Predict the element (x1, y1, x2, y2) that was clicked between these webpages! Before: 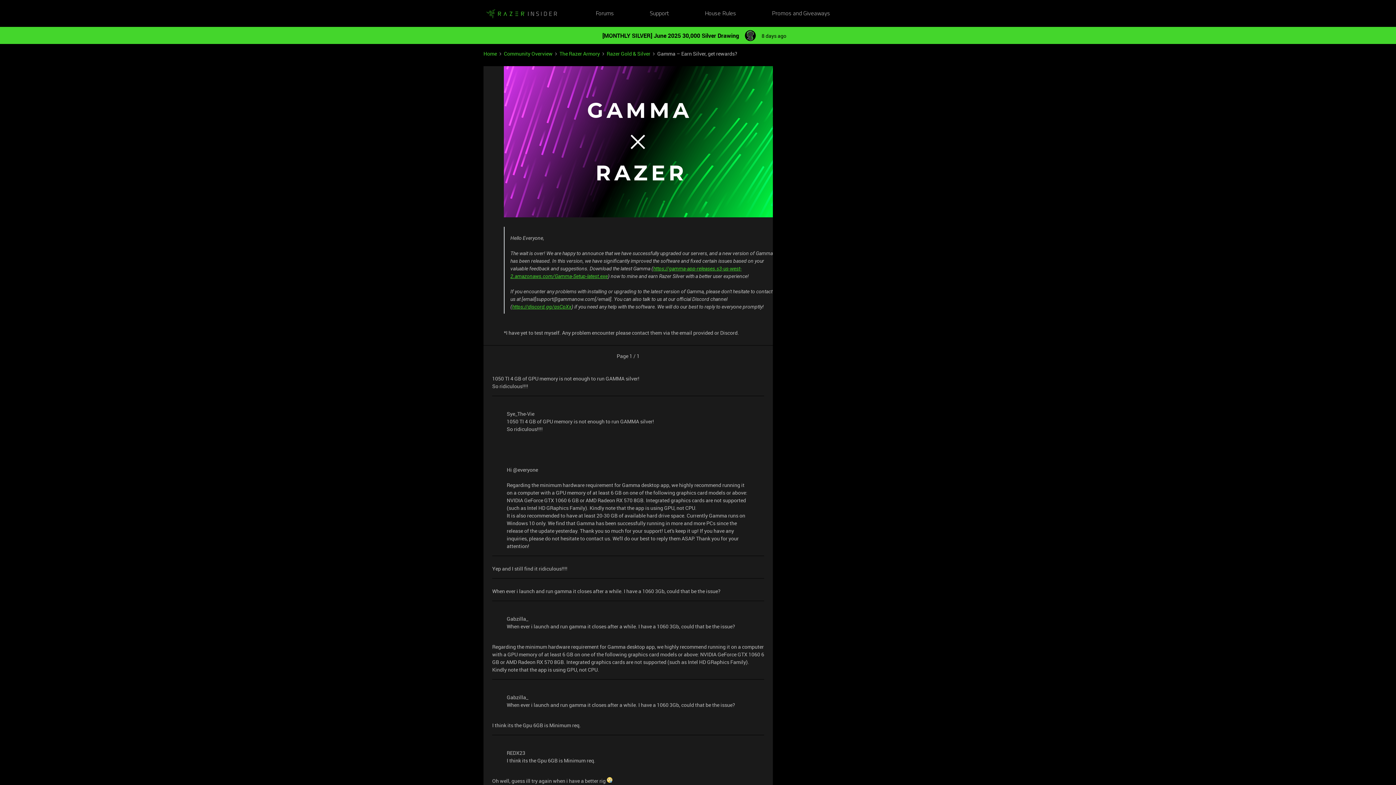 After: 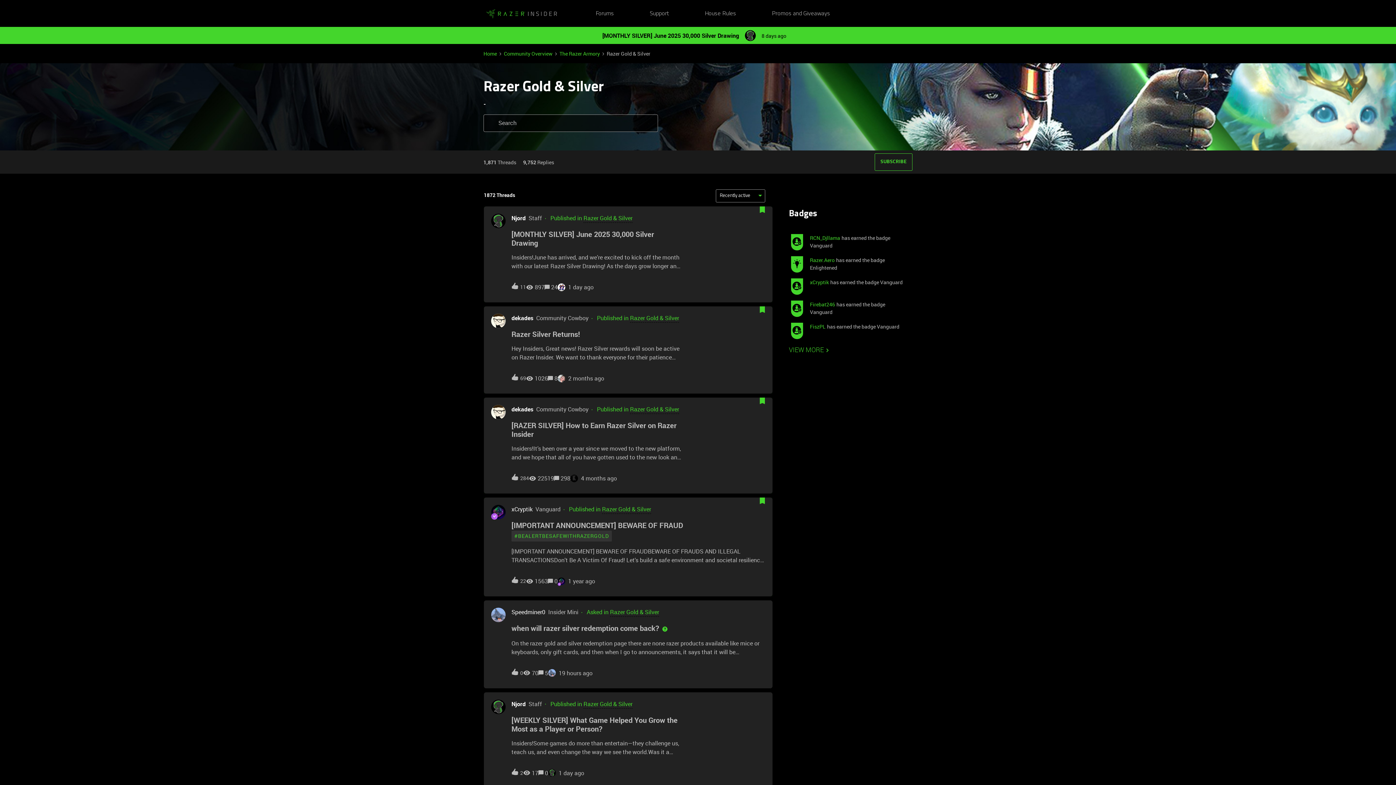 Action: bbox: (606, 49, 650, 57) label: Razer Gold & Silver